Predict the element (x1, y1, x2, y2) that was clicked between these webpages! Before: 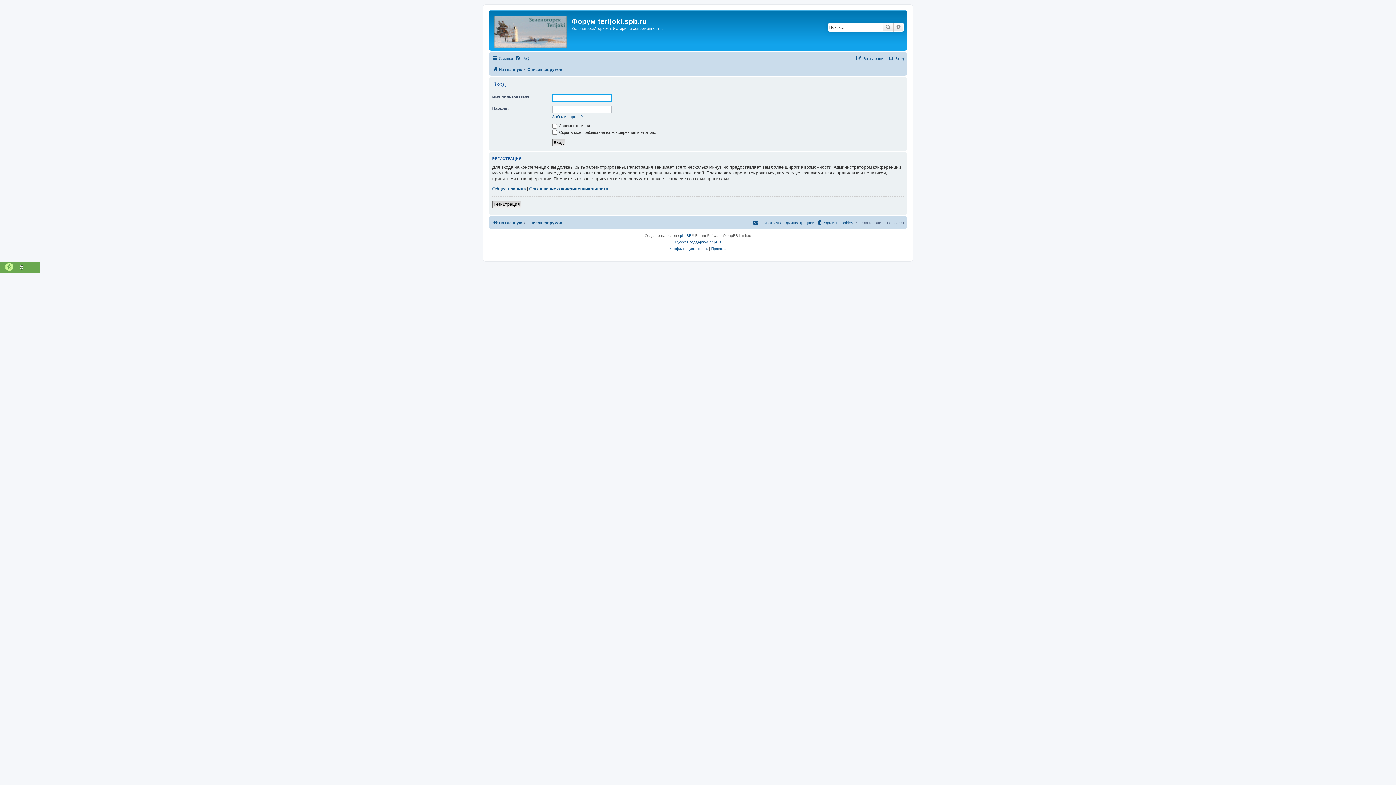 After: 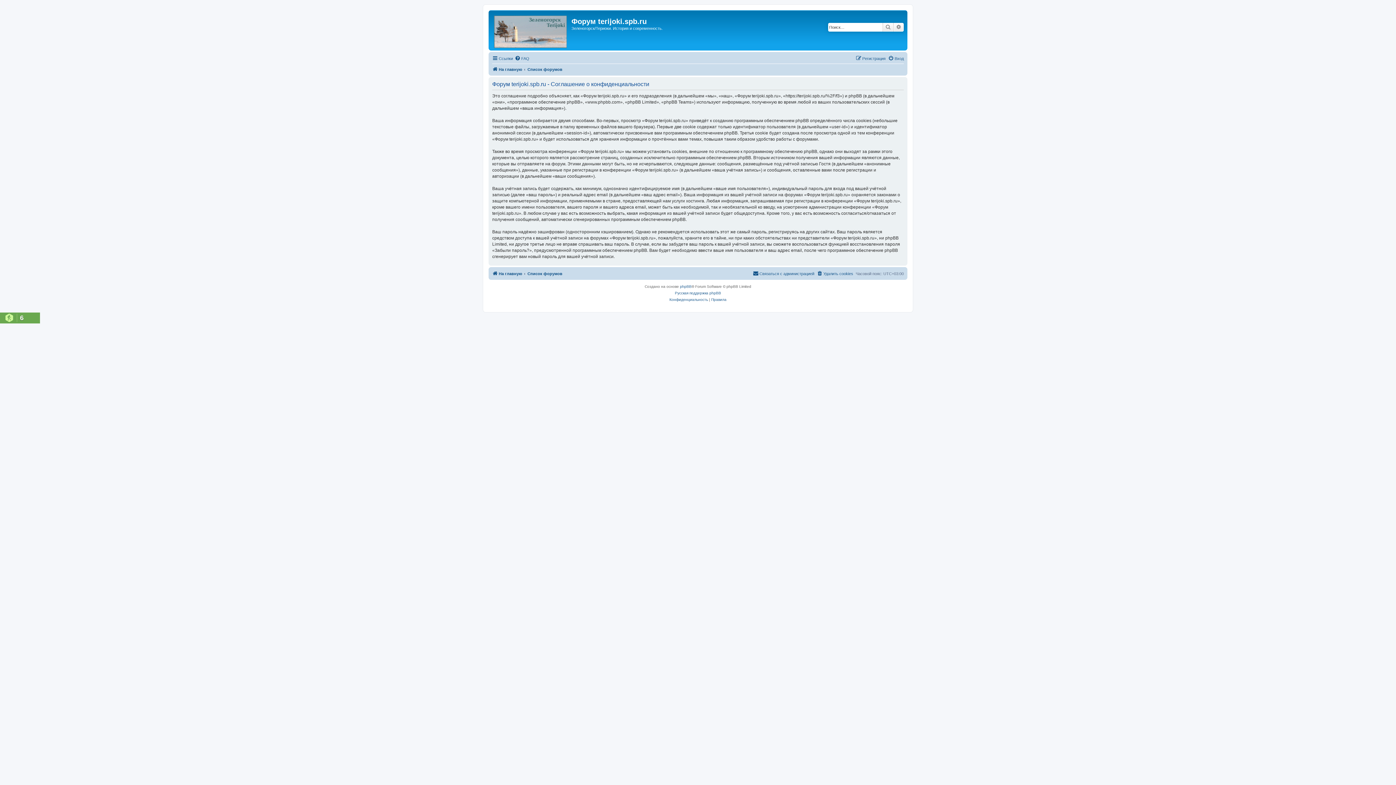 Action: label: Конфиденциальность bbox: (669, 245, 708, 252)